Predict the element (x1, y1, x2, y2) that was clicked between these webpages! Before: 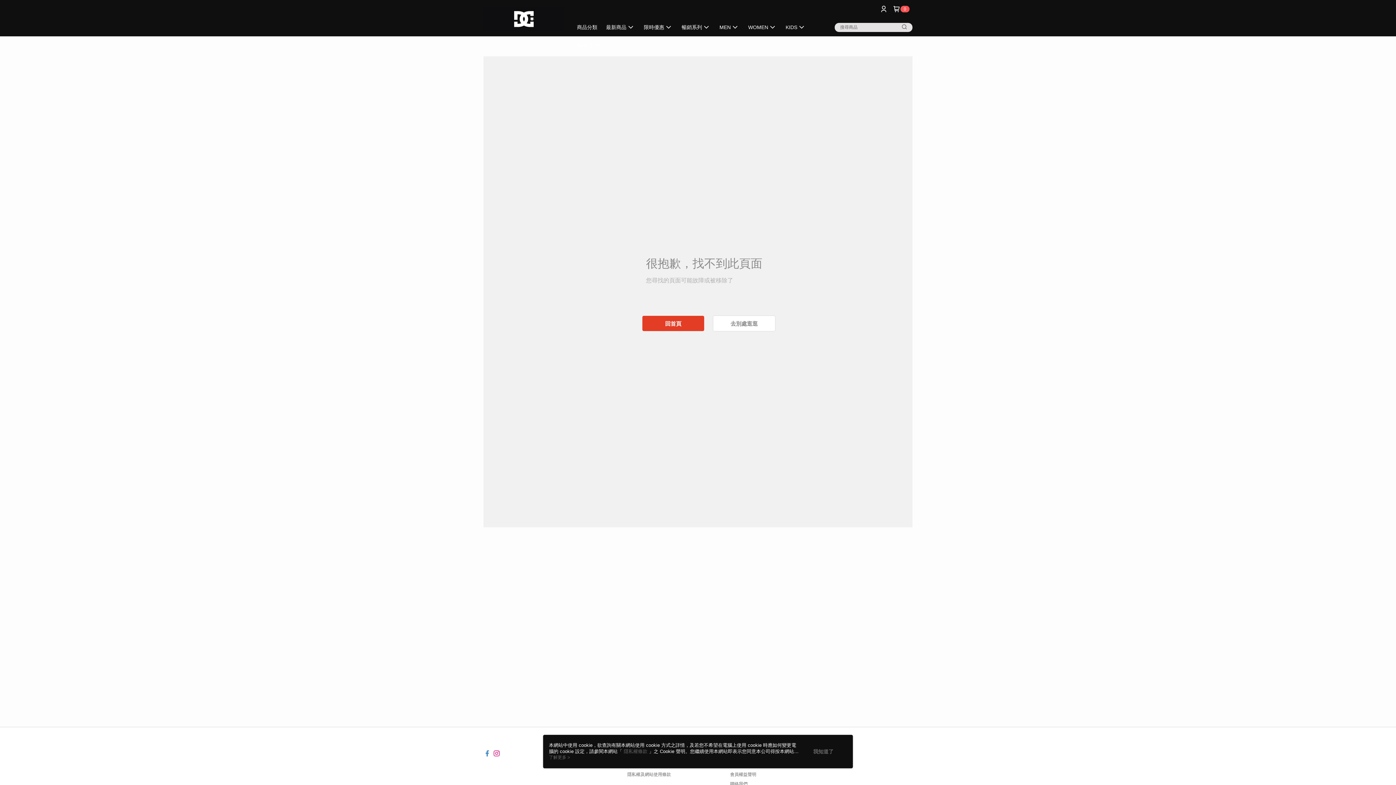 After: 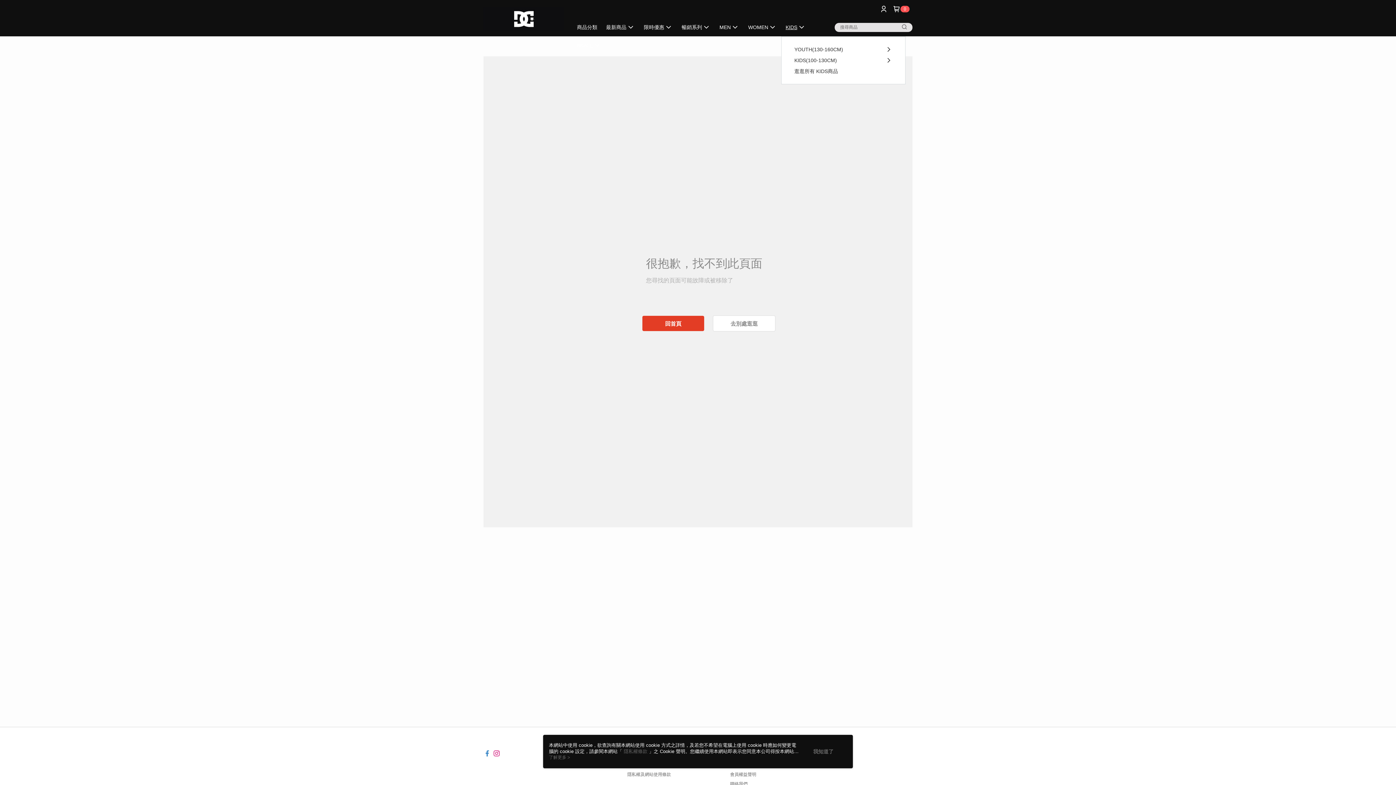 Action: bbox: (706, 18, 735, 36) label: KIDS